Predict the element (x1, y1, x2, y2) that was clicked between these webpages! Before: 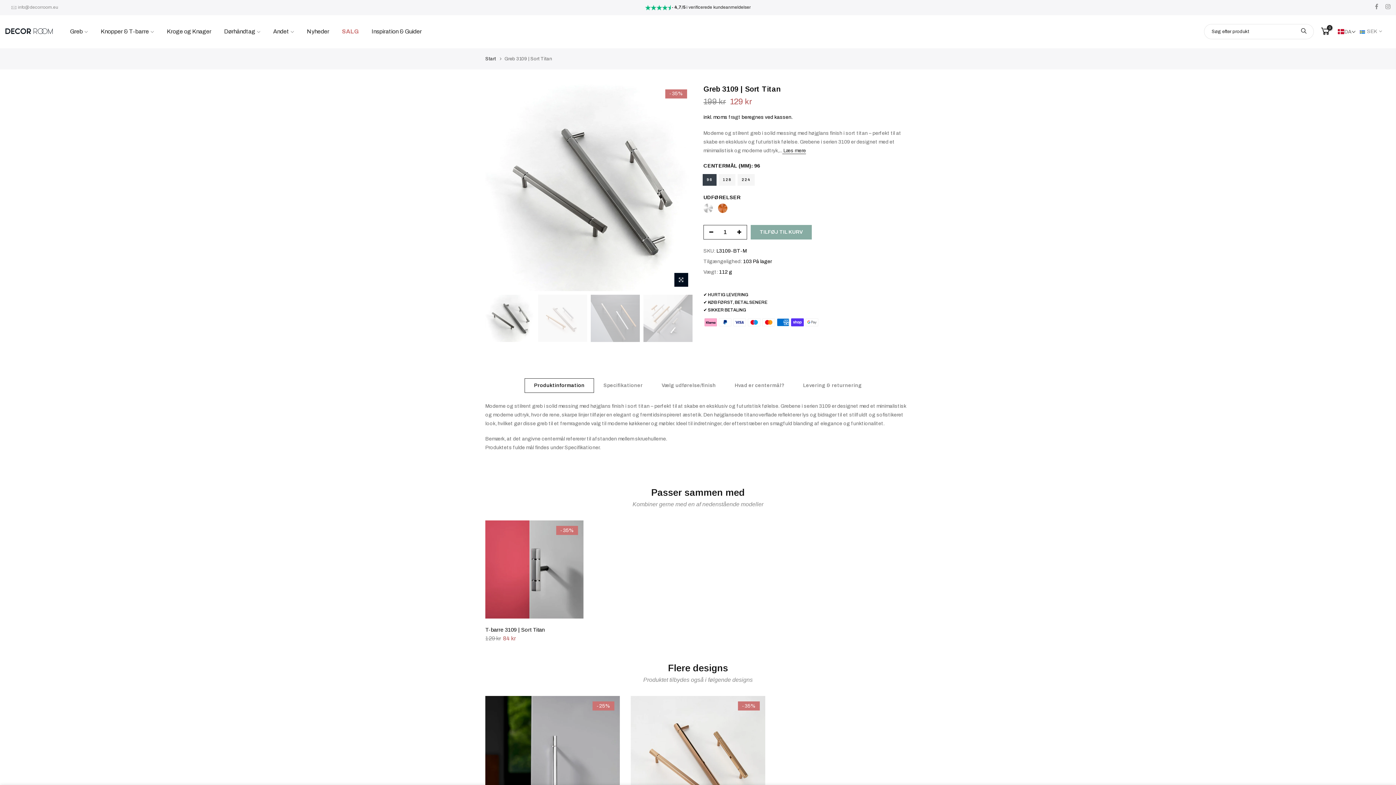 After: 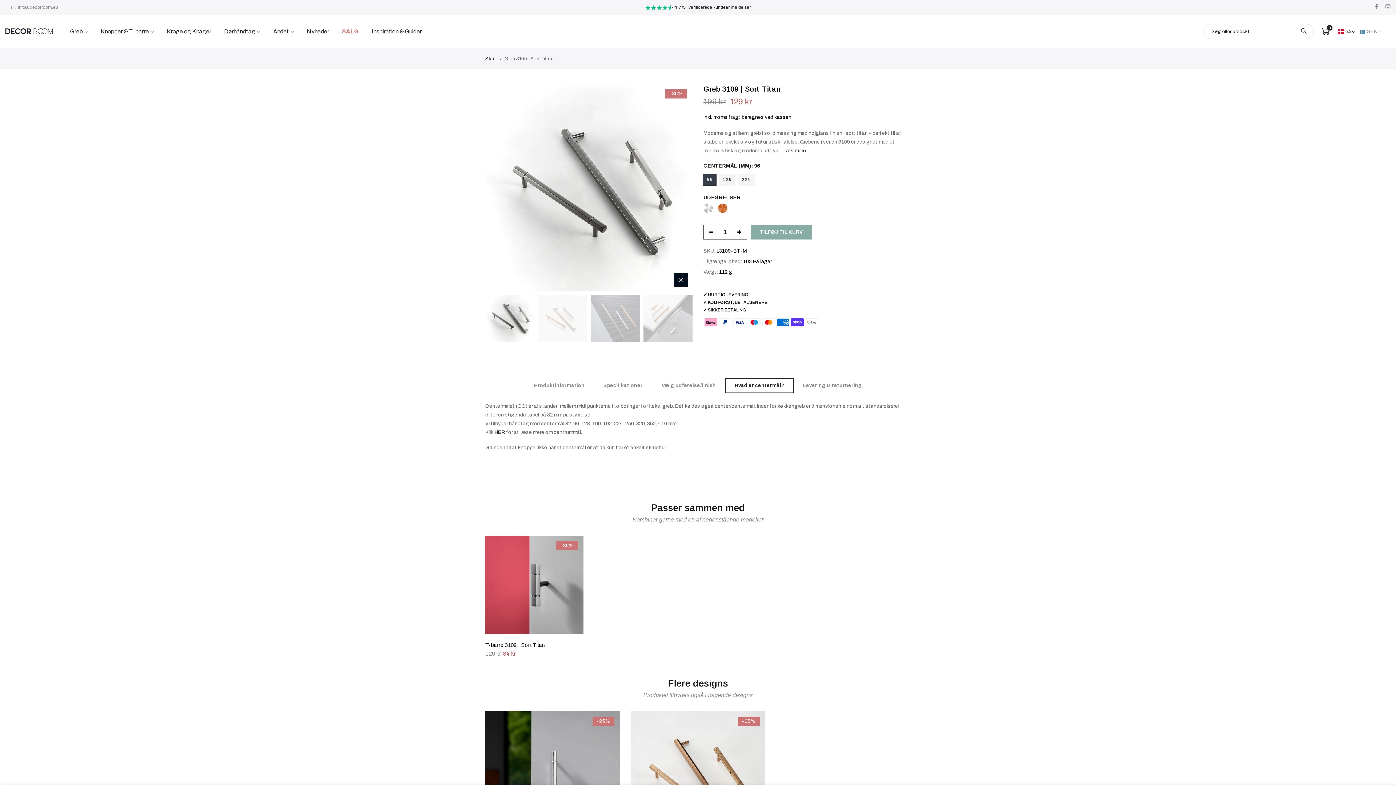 Action: label: Hvad er centermål? bbox: (725, 378, 793, 393)